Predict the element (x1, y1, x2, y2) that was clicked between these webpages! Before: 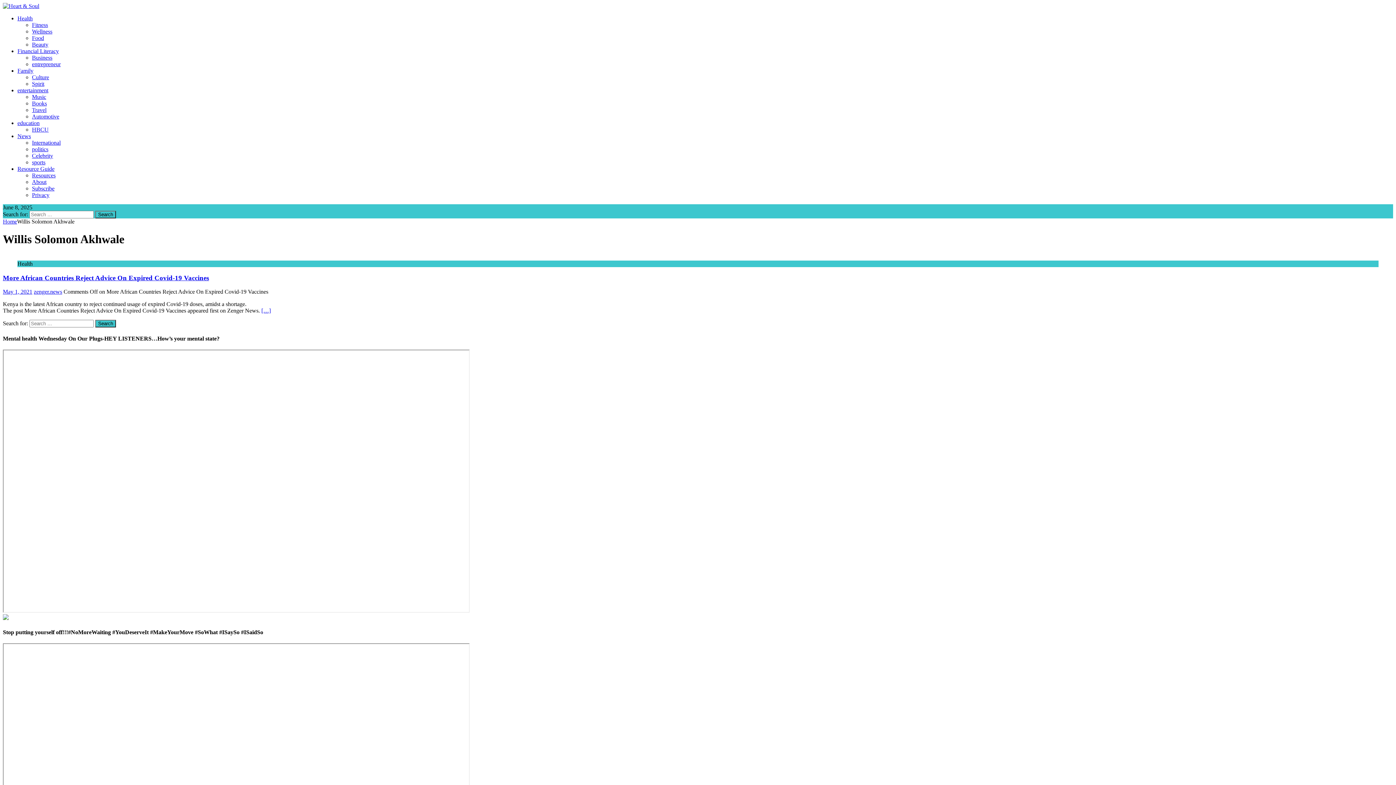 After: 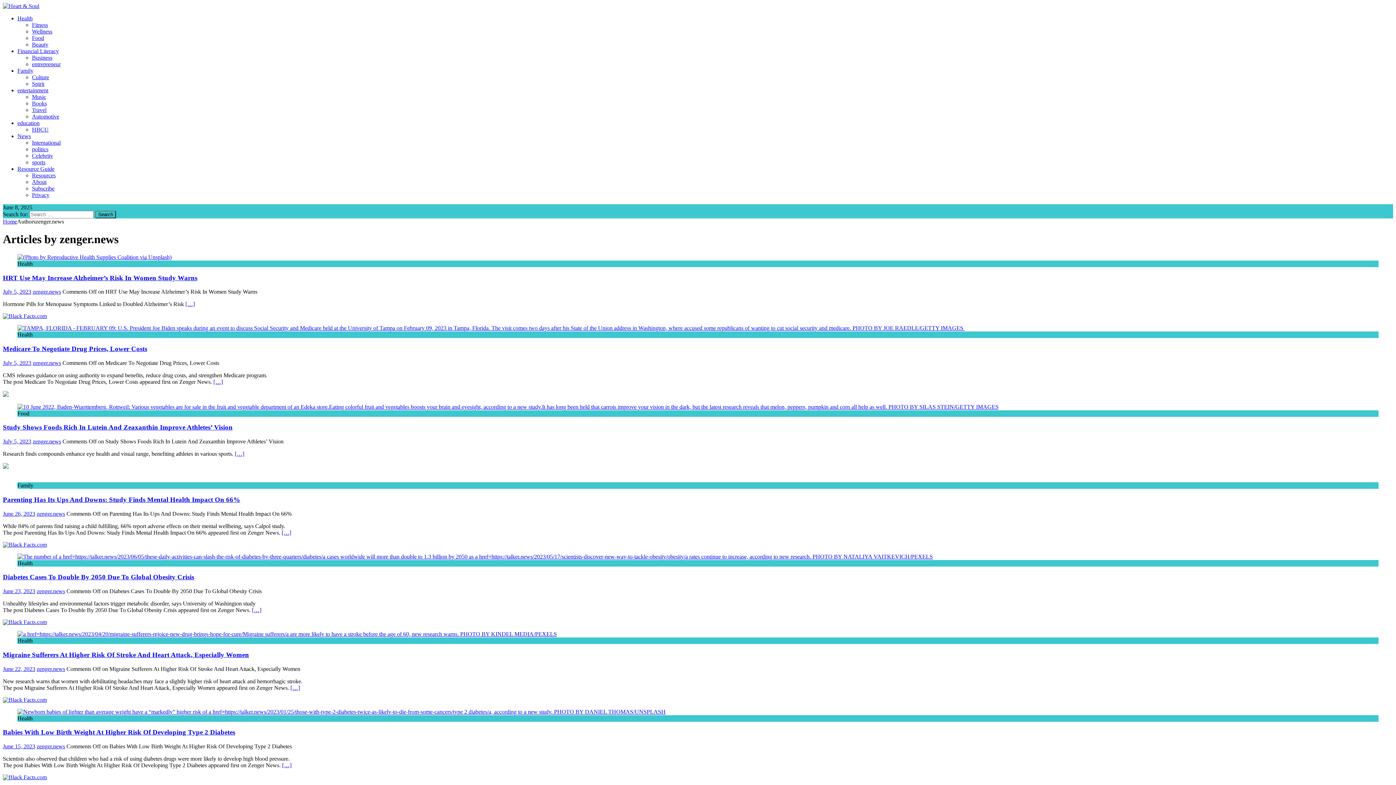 Action: bbox: (33, 288, 62, 295) label: zenger.news